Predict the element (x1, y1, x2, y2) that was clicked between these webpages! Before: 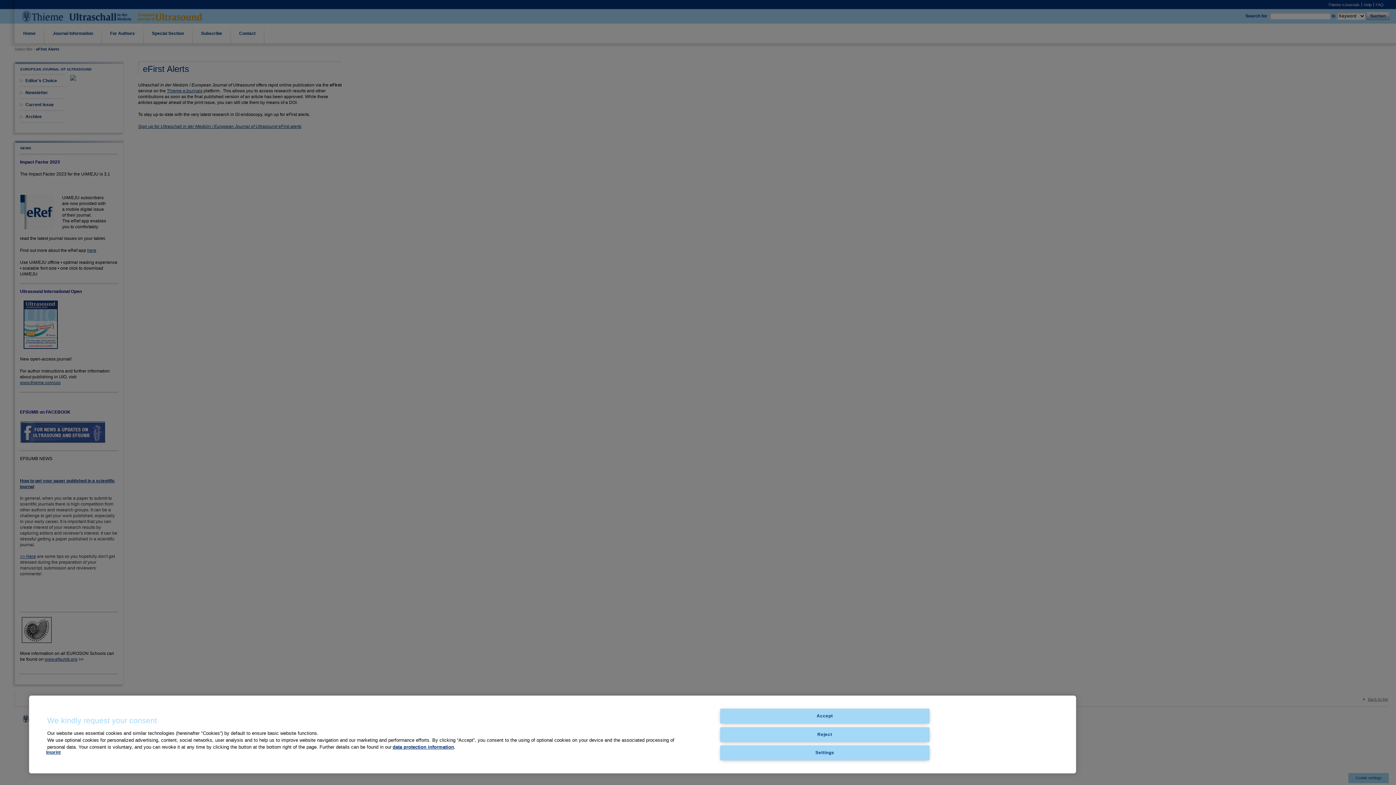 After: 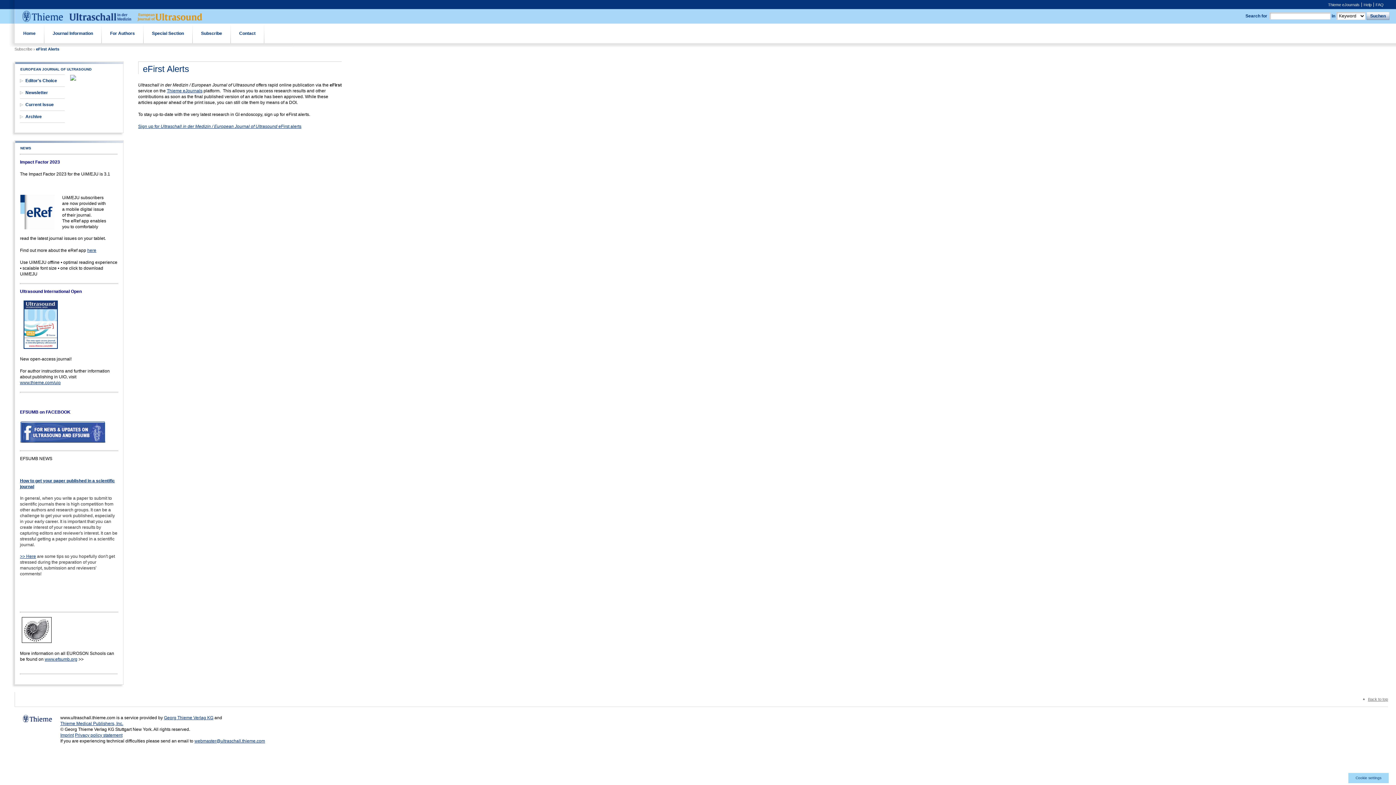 Action: bbox: (720, 709, 929, 724) label: Accept